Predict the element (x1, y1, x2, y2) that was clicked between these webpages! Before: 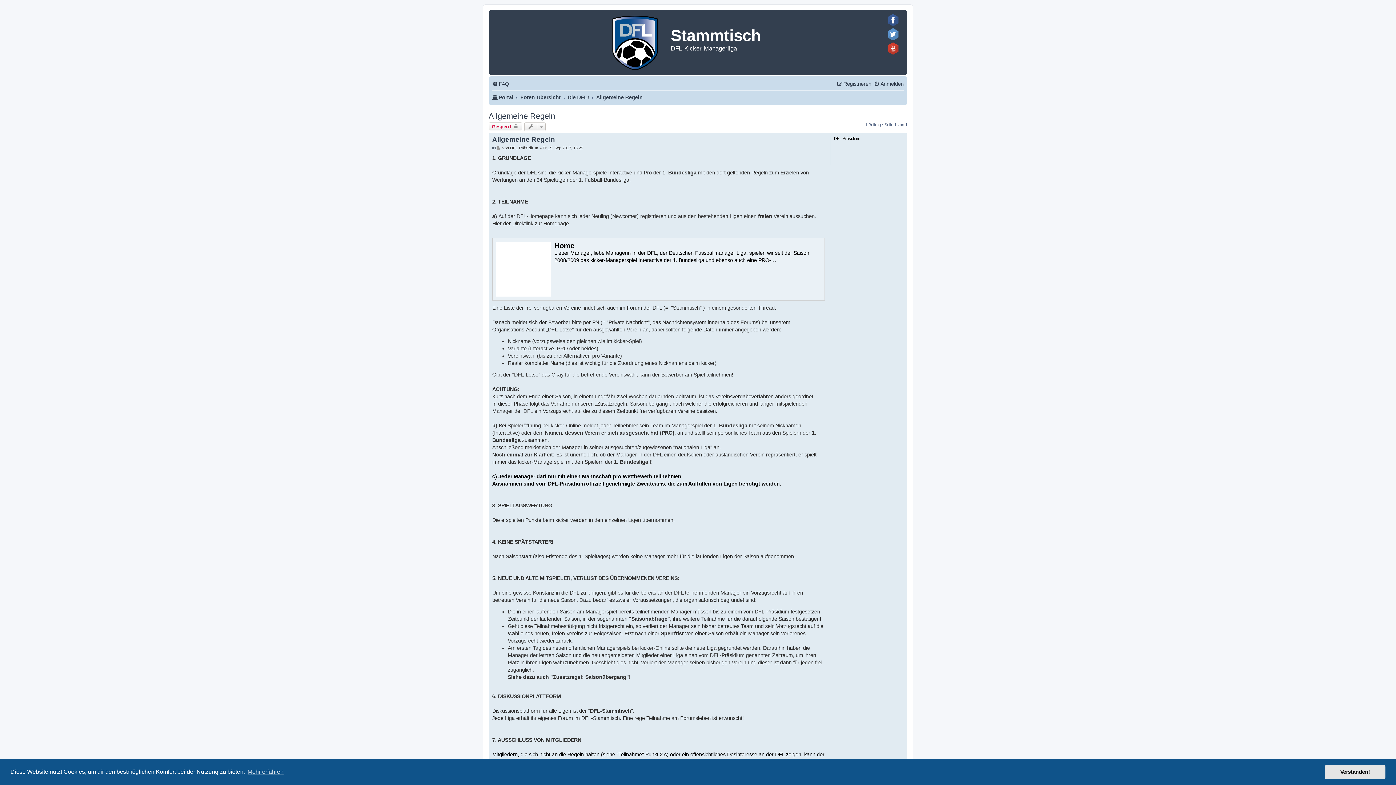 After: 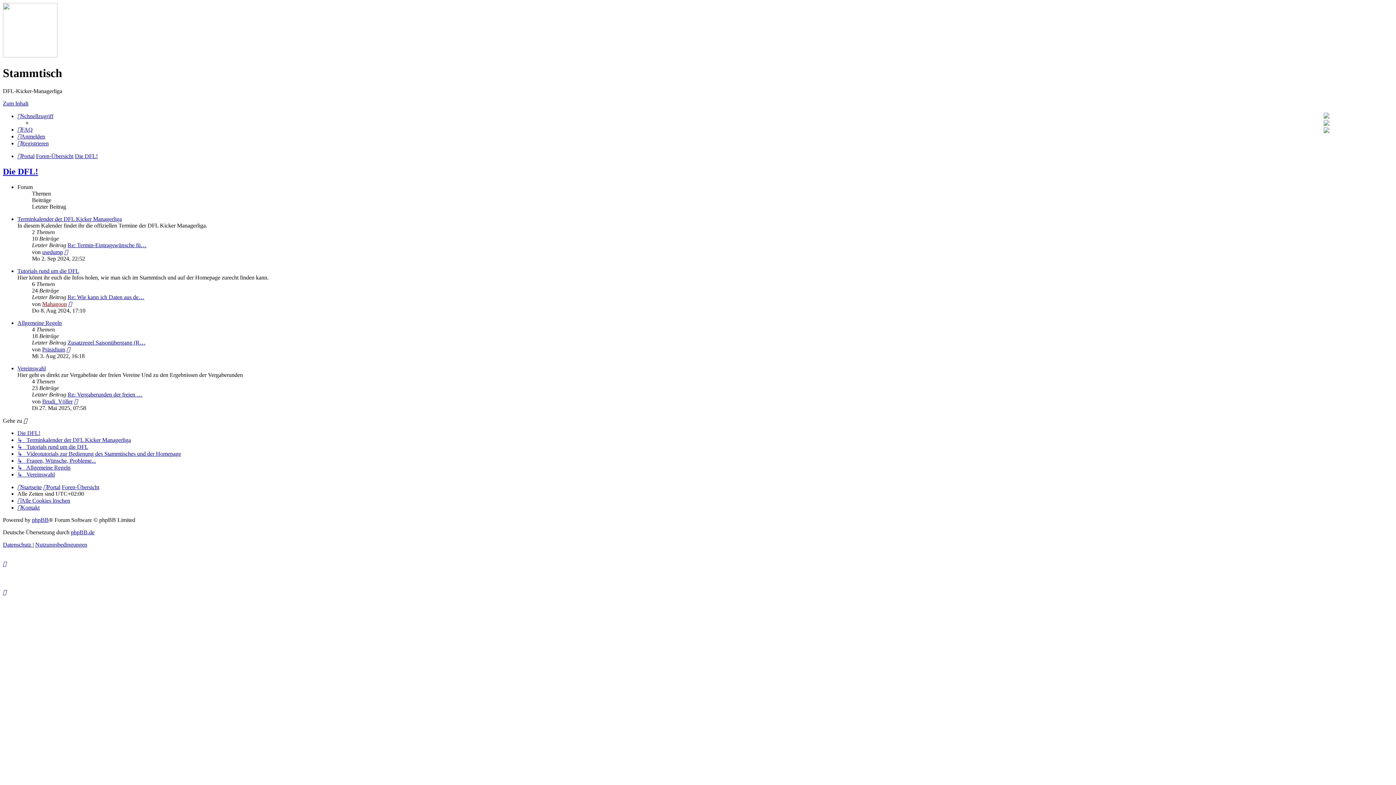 Action: bbox: (567, 92, 589, 103) label: Die DFL!